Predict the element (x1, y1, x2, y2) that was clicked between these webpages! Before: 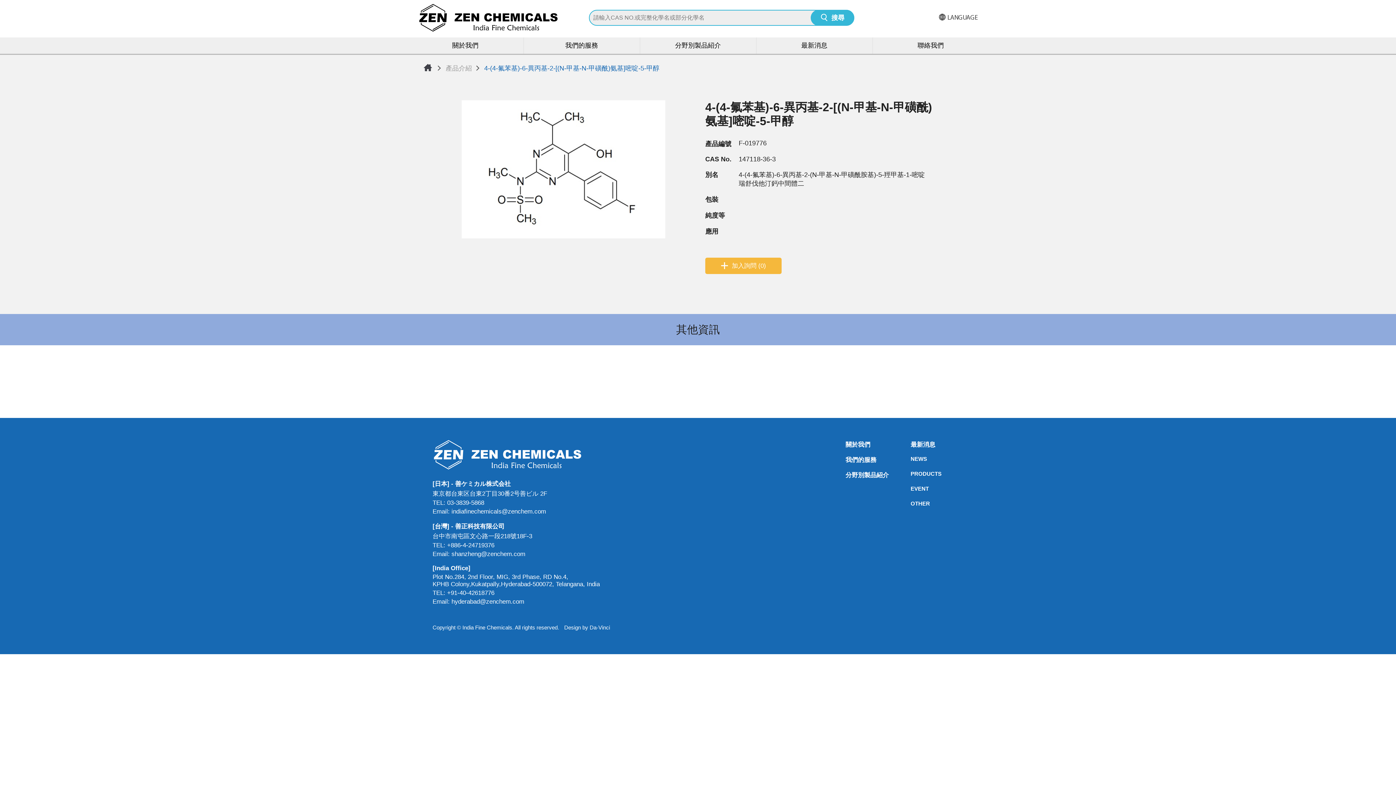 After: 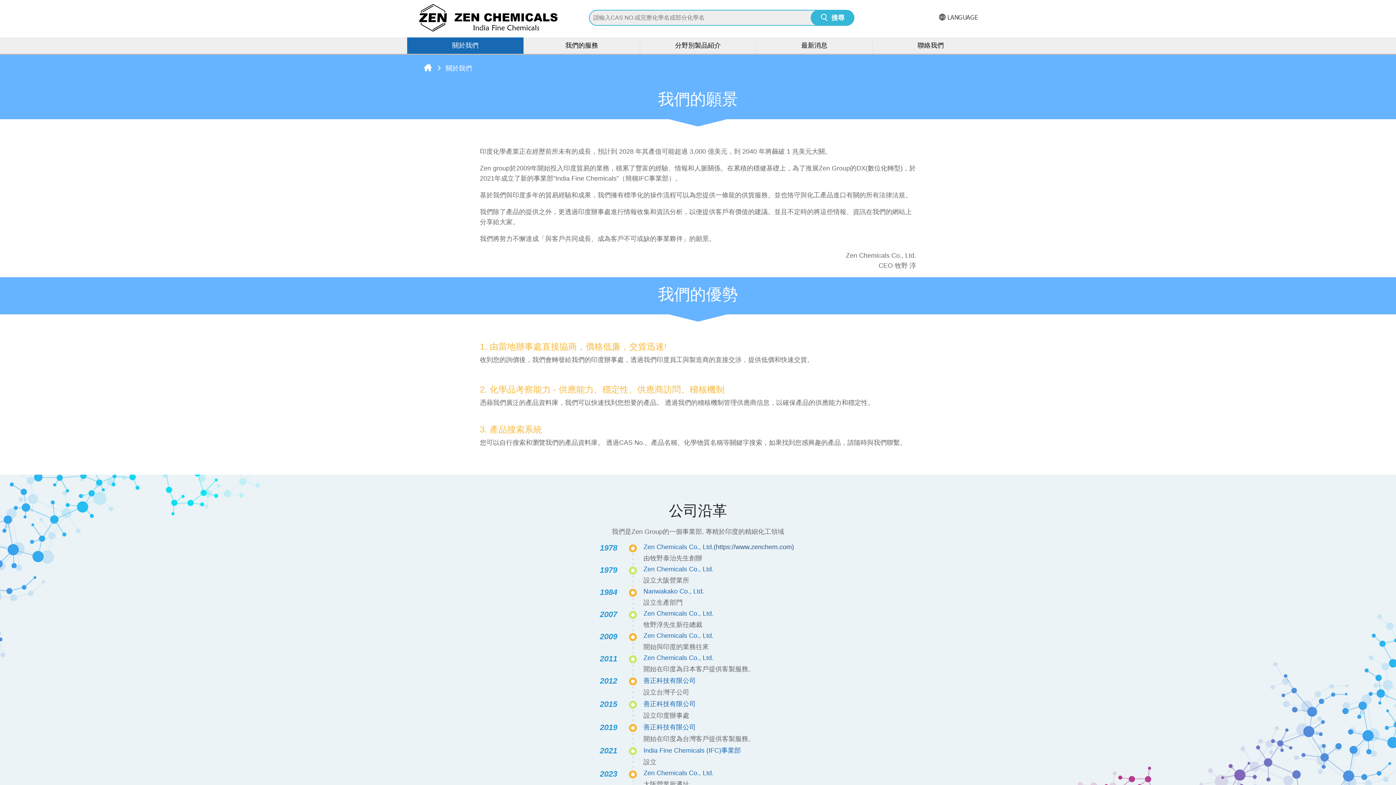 Action: label: 關於我們 bbox: (845, 439, 889, 449)